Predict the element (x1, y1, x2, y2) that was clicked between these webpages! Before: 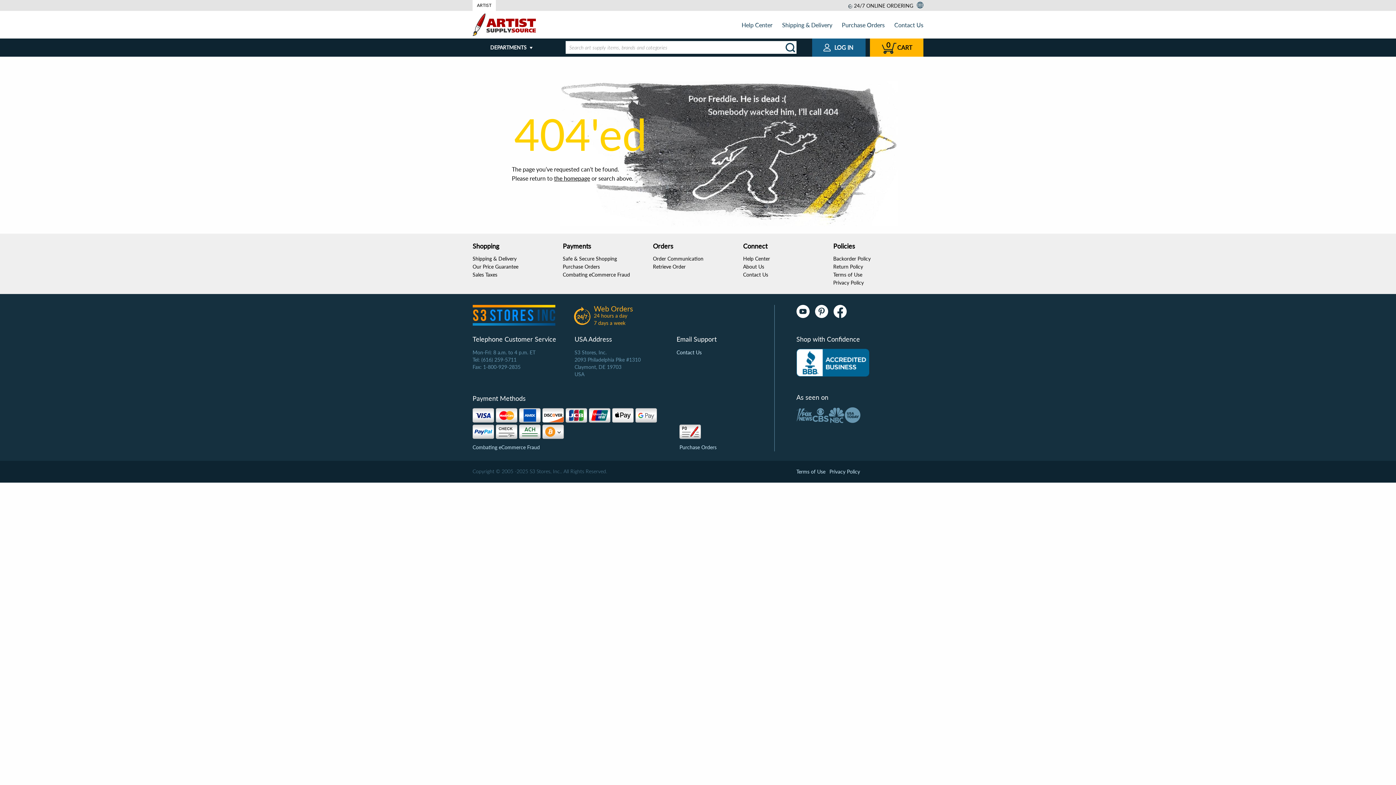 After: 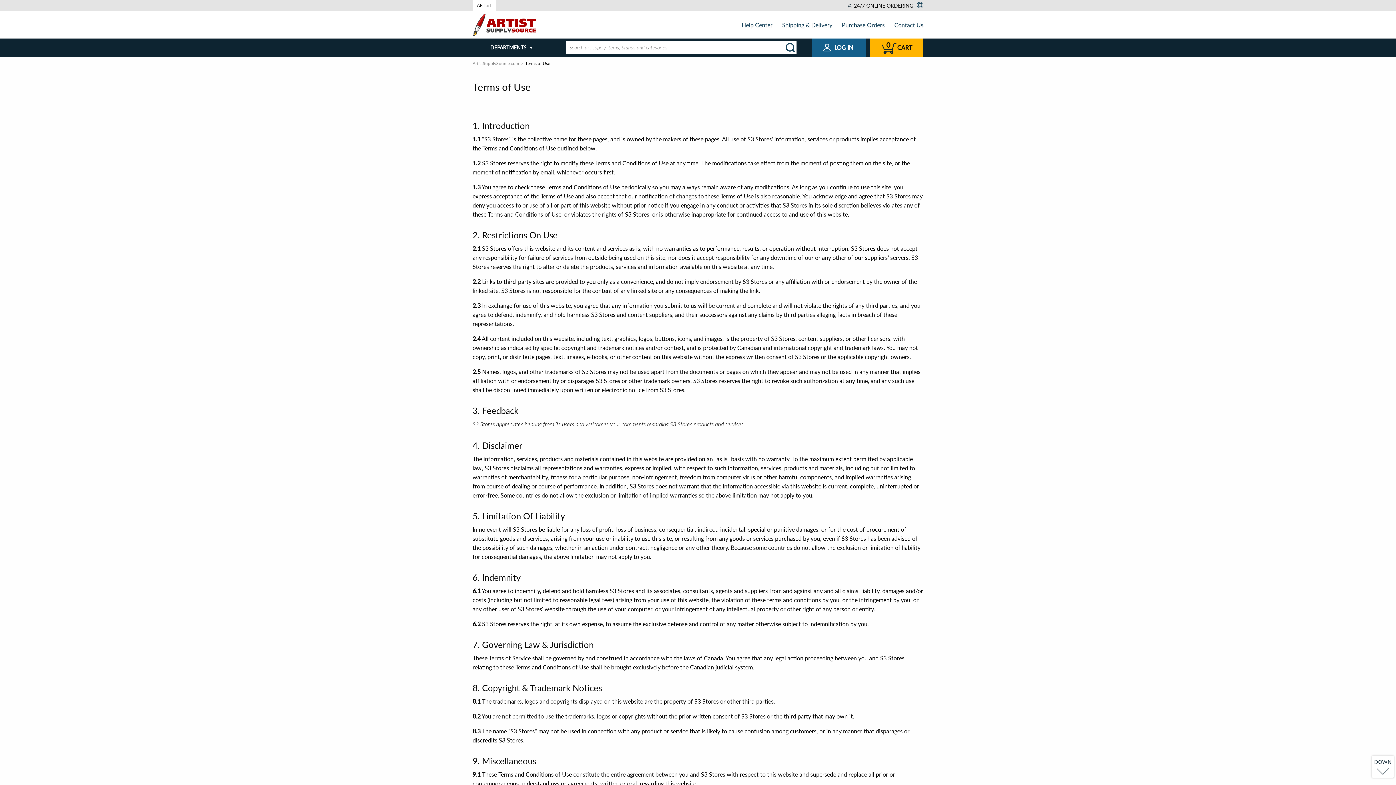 Action: label: Terms of Use bbox: (796, 468, 825, 474)